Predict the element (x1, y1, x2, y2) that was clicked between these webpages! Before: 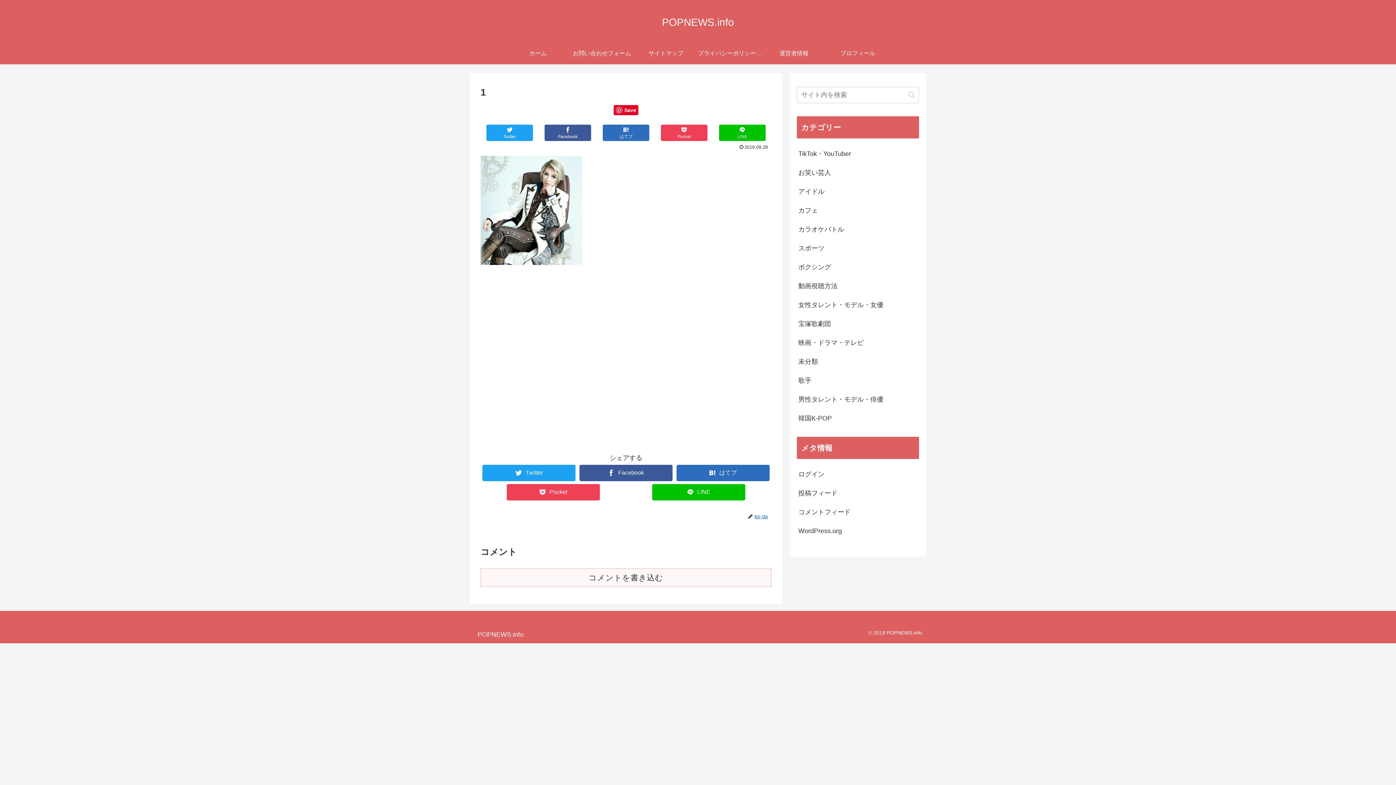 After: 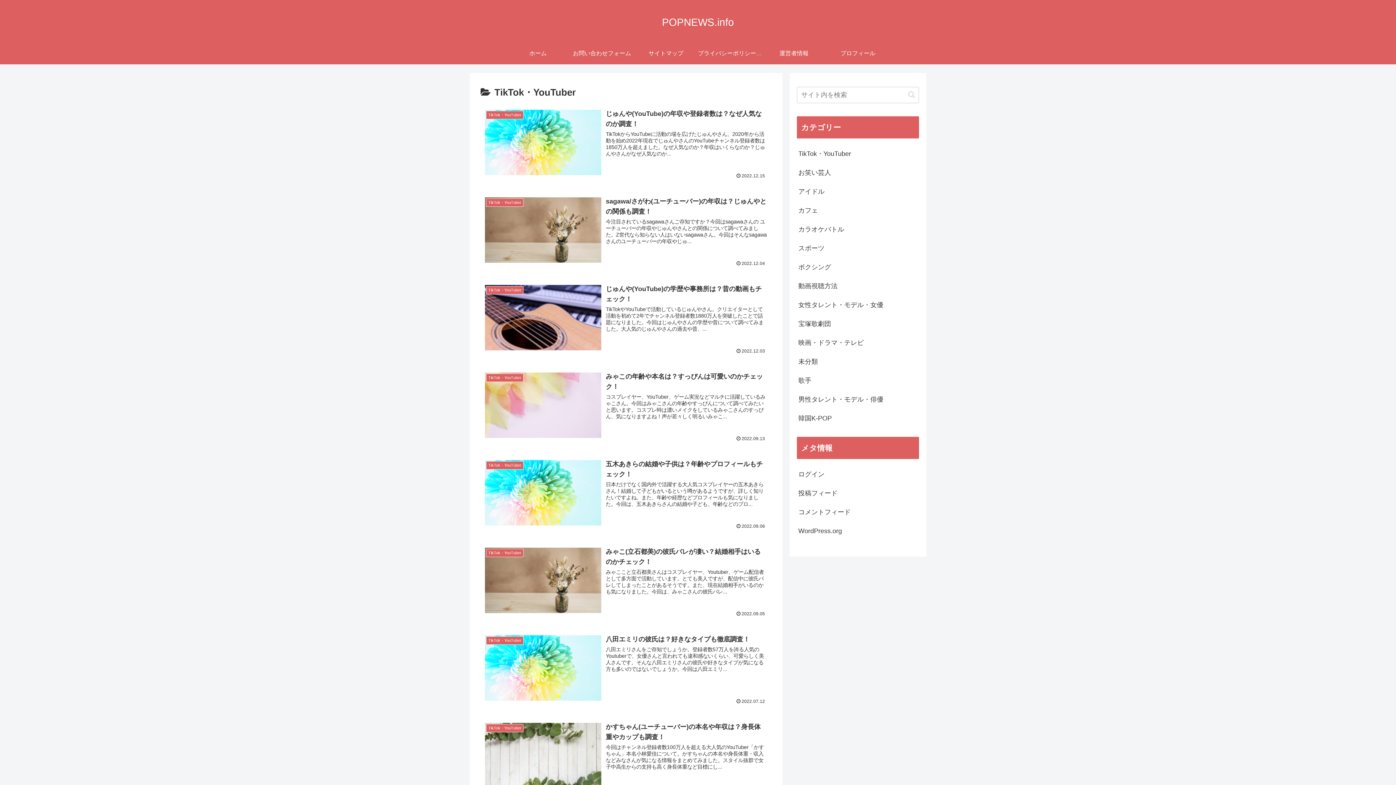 Action: bbox: (797, 144, 919, 163) label: TikTok・YouTuber